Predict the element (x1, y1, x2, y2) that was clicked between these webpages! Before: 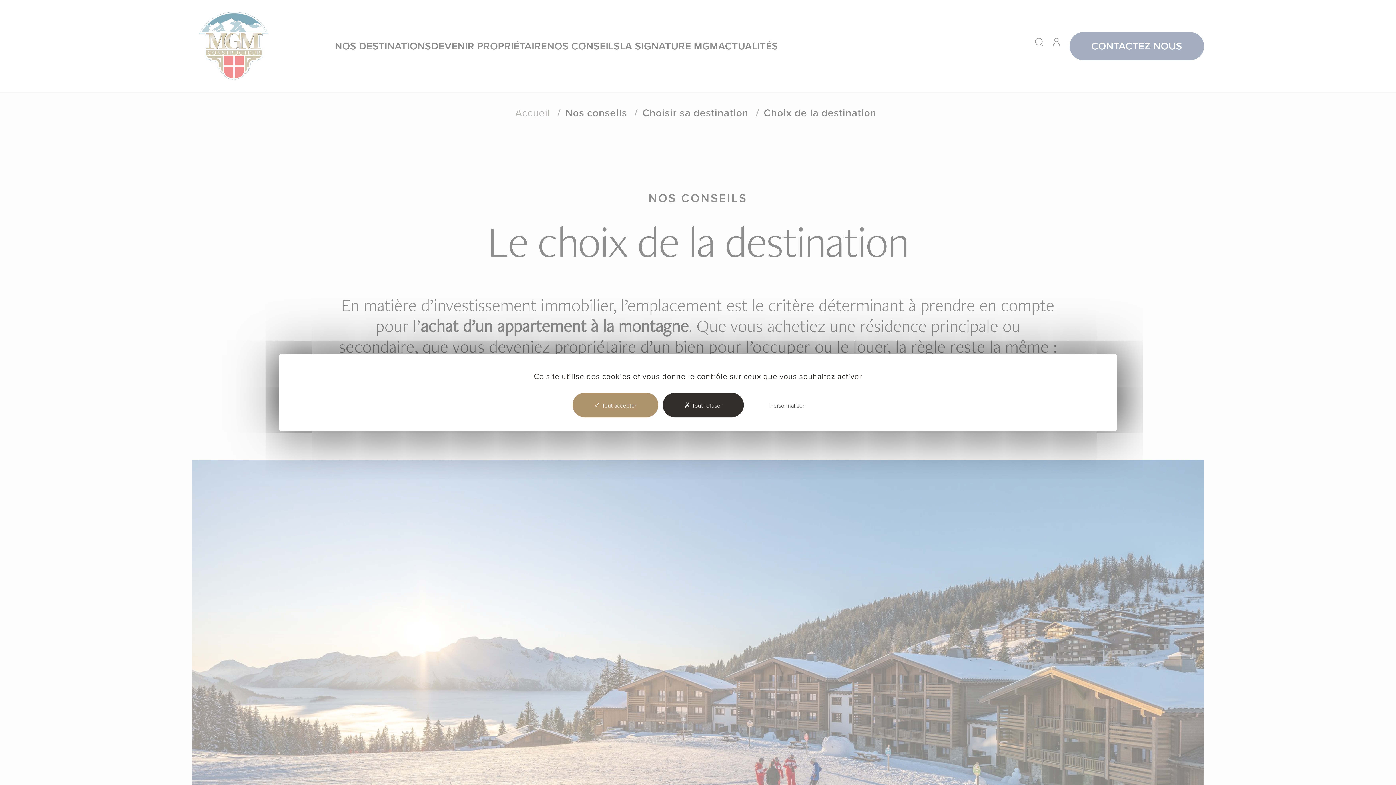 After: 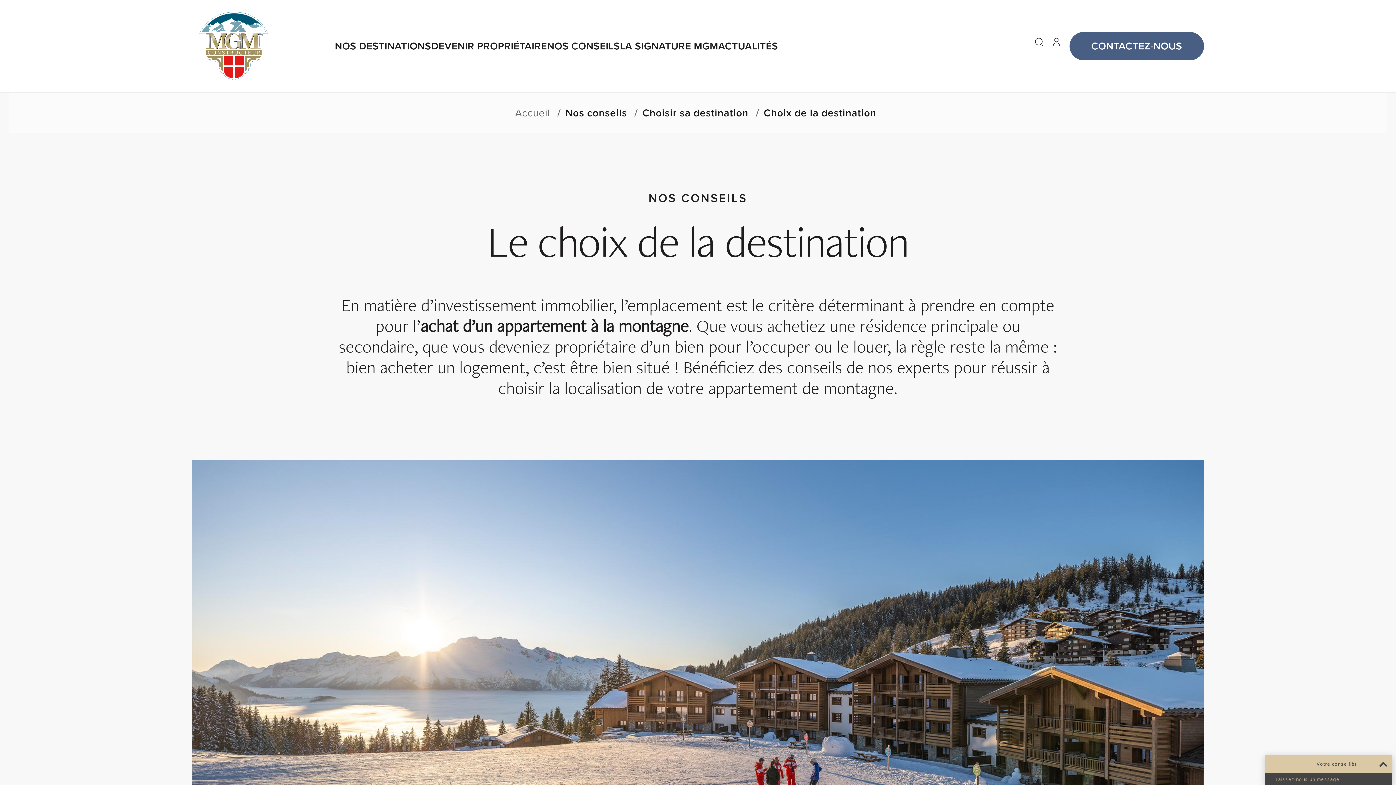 Action: label: Cookies : Tout accepter bbox: (572, 392, 658, 417)